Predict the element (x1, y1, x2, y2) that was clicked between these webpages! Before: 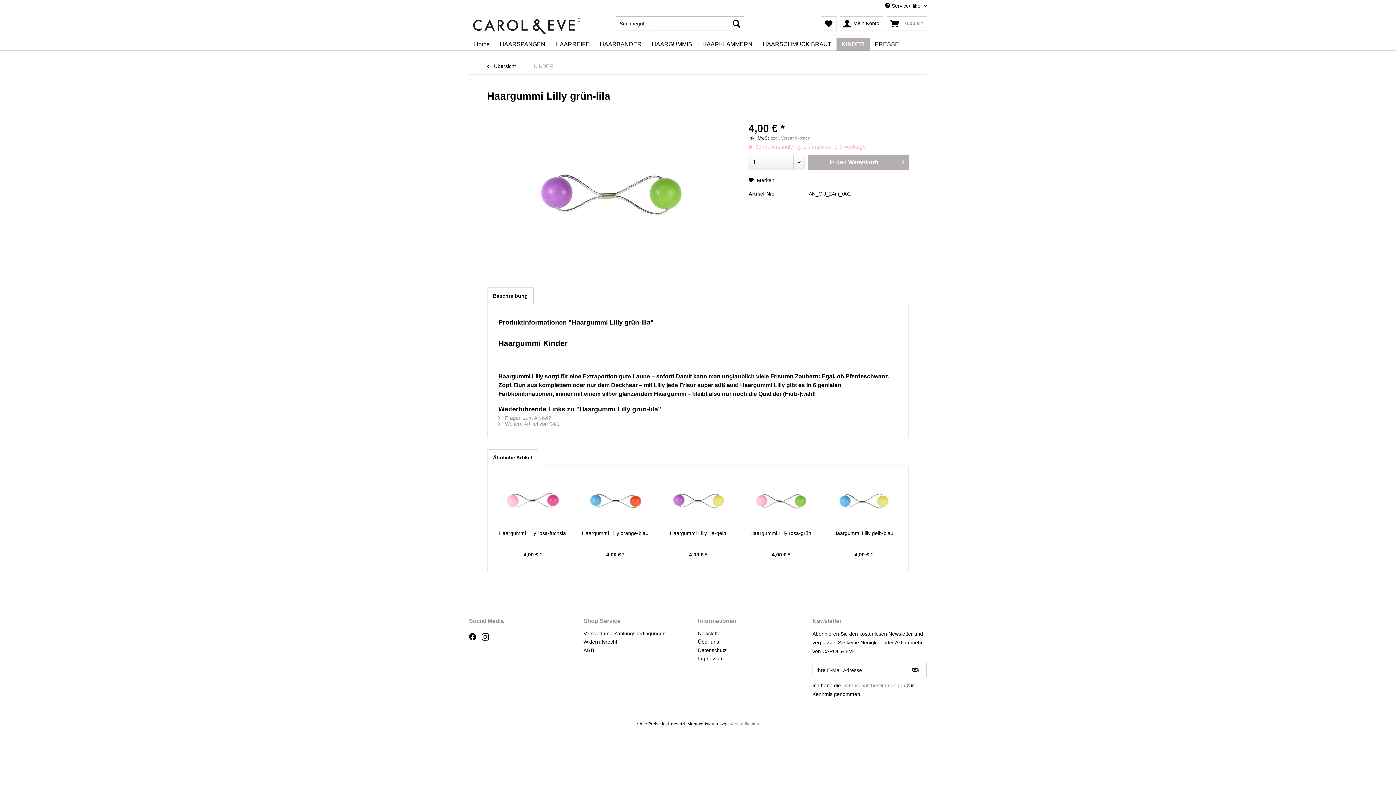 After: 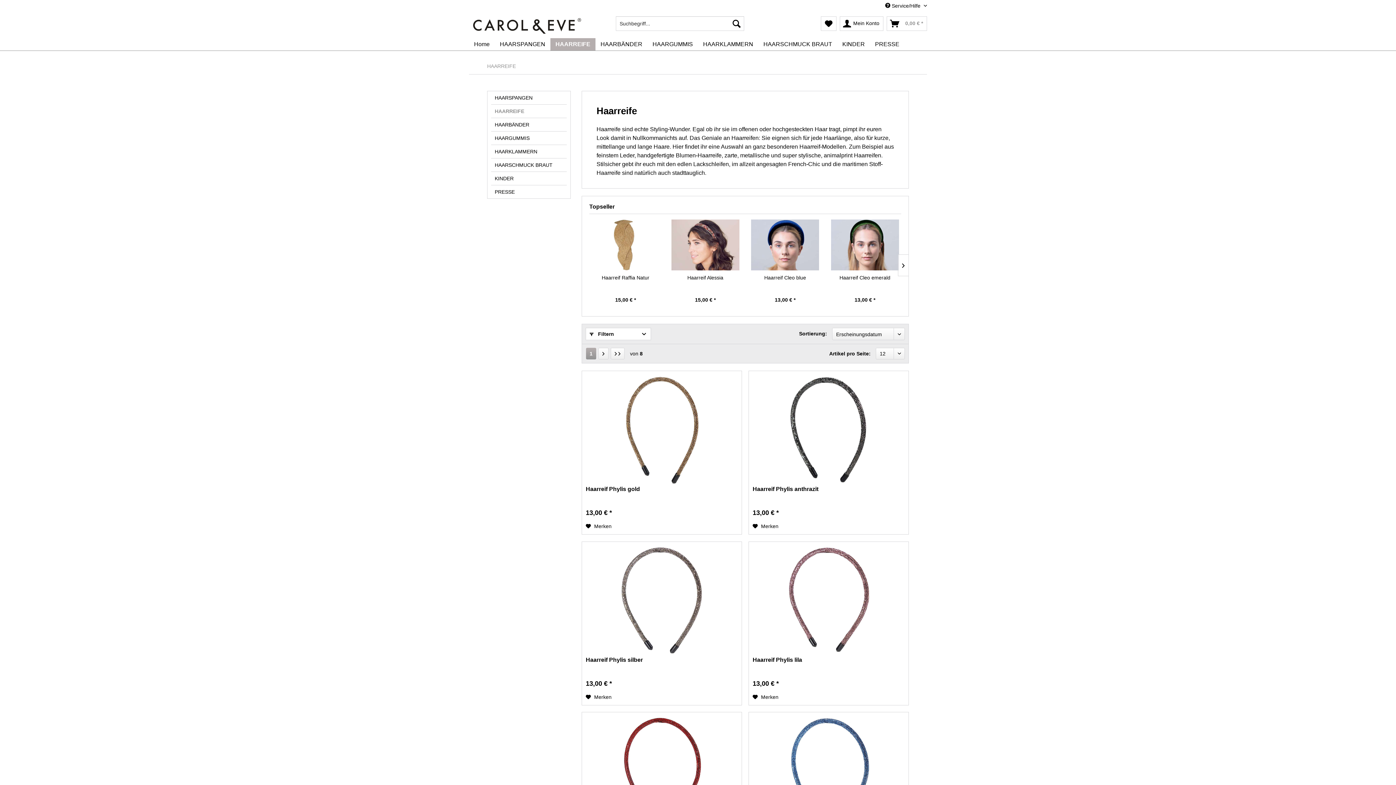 Action: label: HAARREIFE bbox: (550, 38, 594, 50)